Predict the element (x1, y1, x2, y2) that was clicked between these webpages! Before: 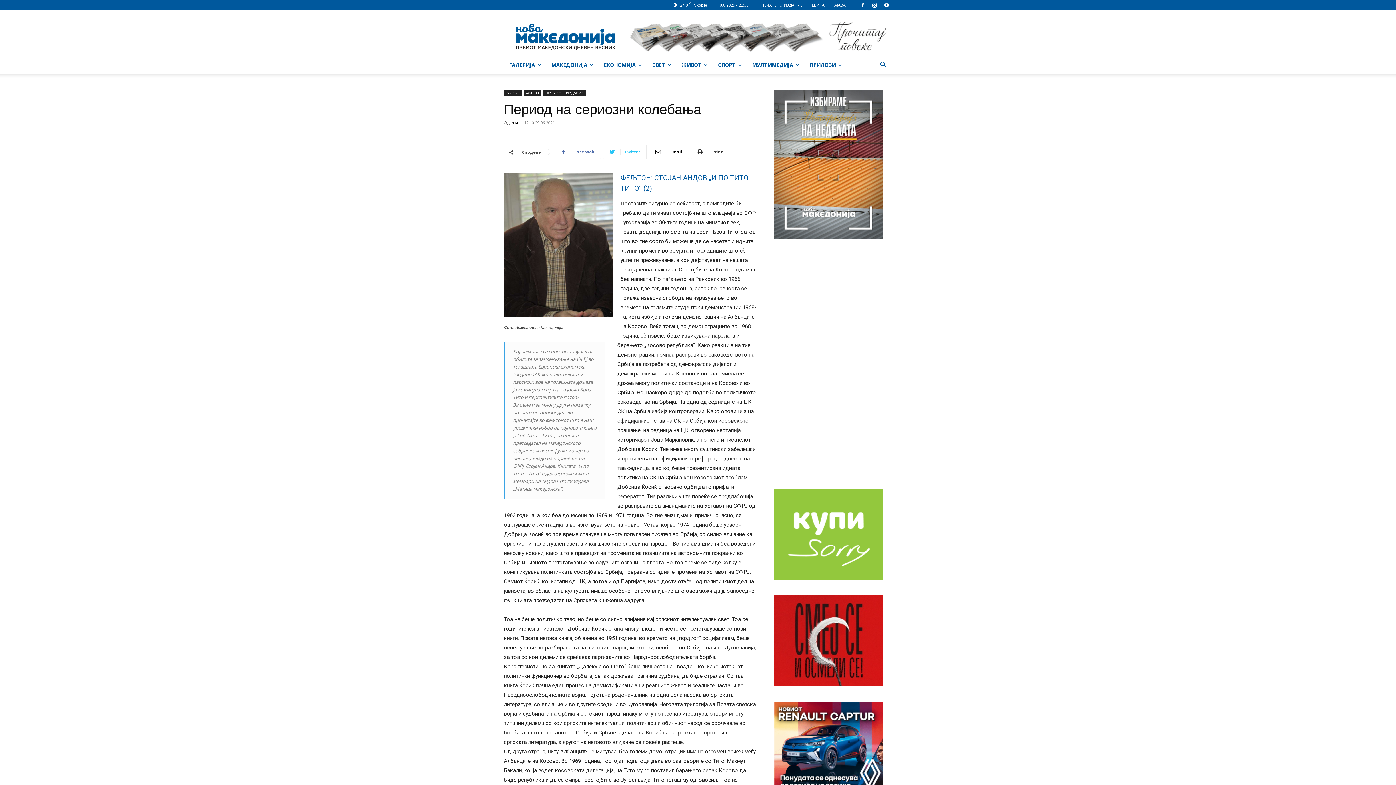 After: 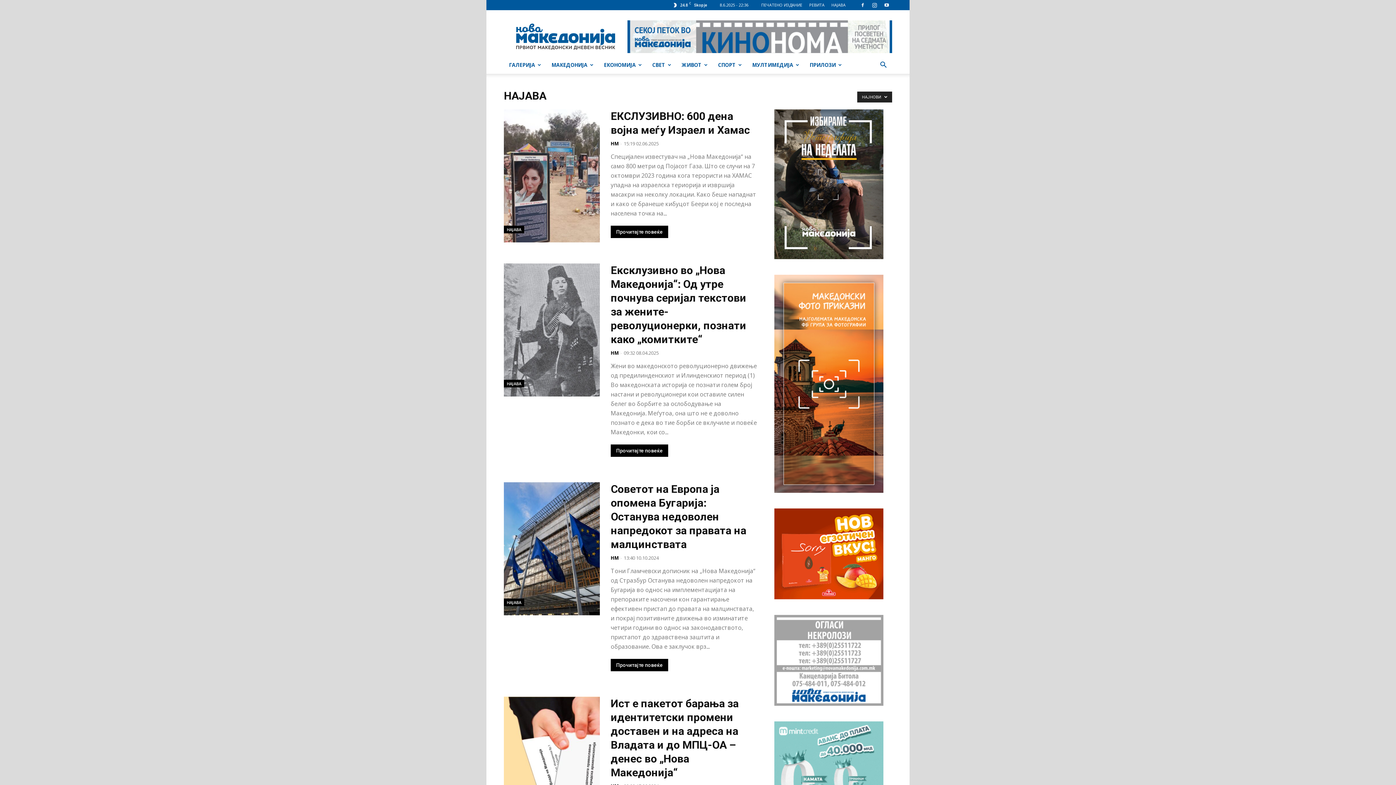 Action: bbox: (831, 2, 845, 7) label: НАЈАВА